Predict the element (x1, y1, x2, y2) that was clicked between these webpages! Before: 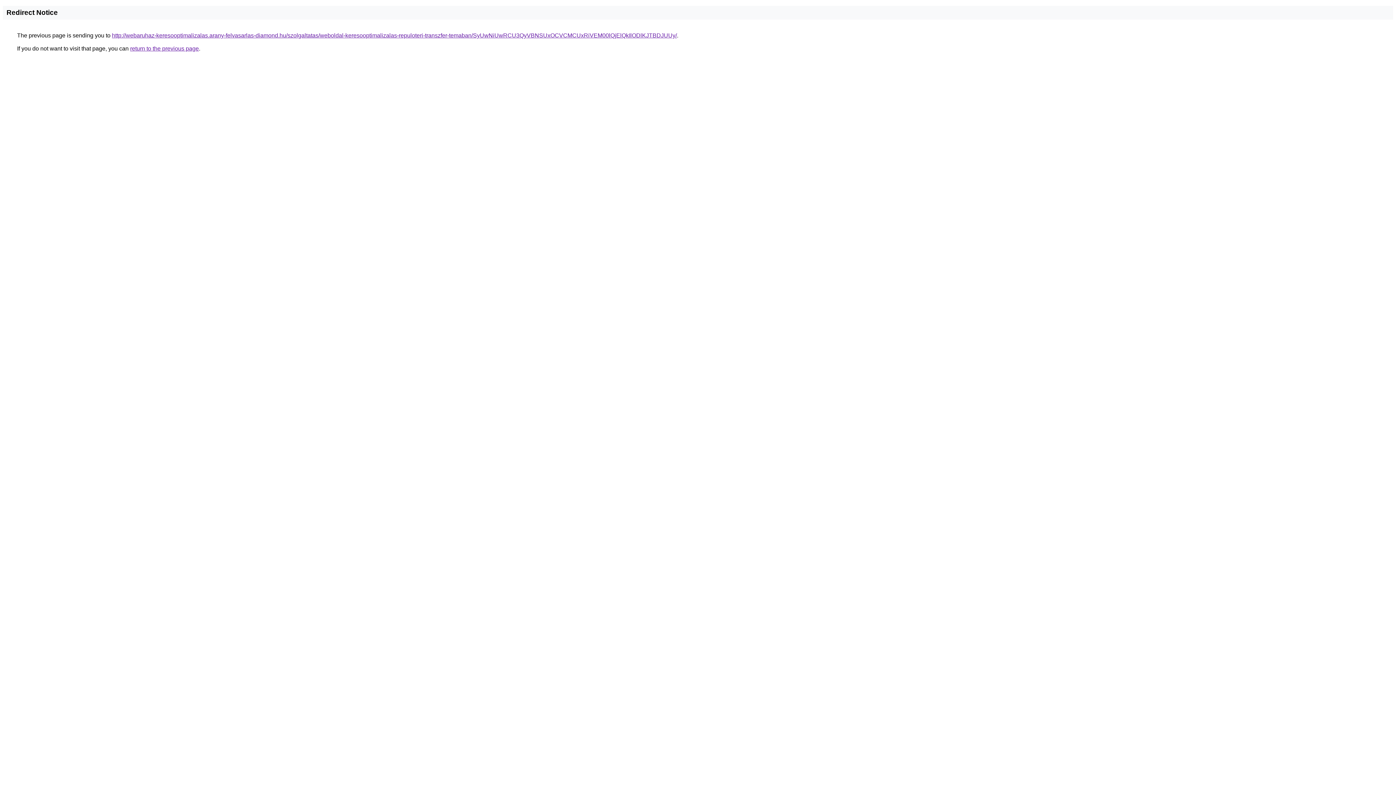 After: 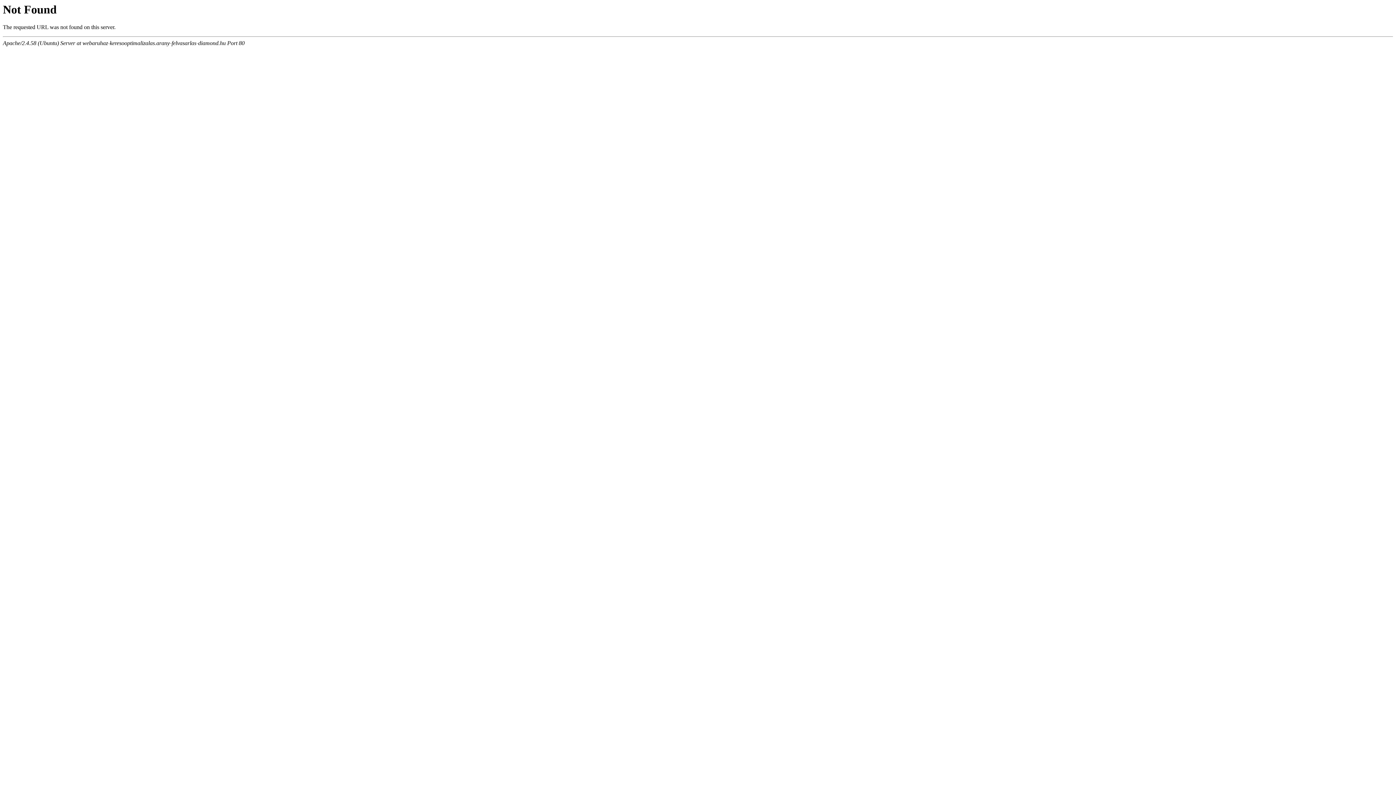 Action: bbox: (112, 32, 677, 38) label: http://webaruhaz-keresooptimalizalas.arany-felvasarlas-diamond.hu/szolgaltatas/weboldal-keresooptimalizalas-repuloteri-transzfer-temaban/SyUwNiUwRCU3QyVBNSUxOCVCMCUxRiVEM00lQjElQkIlODlKJTBDJUUy/